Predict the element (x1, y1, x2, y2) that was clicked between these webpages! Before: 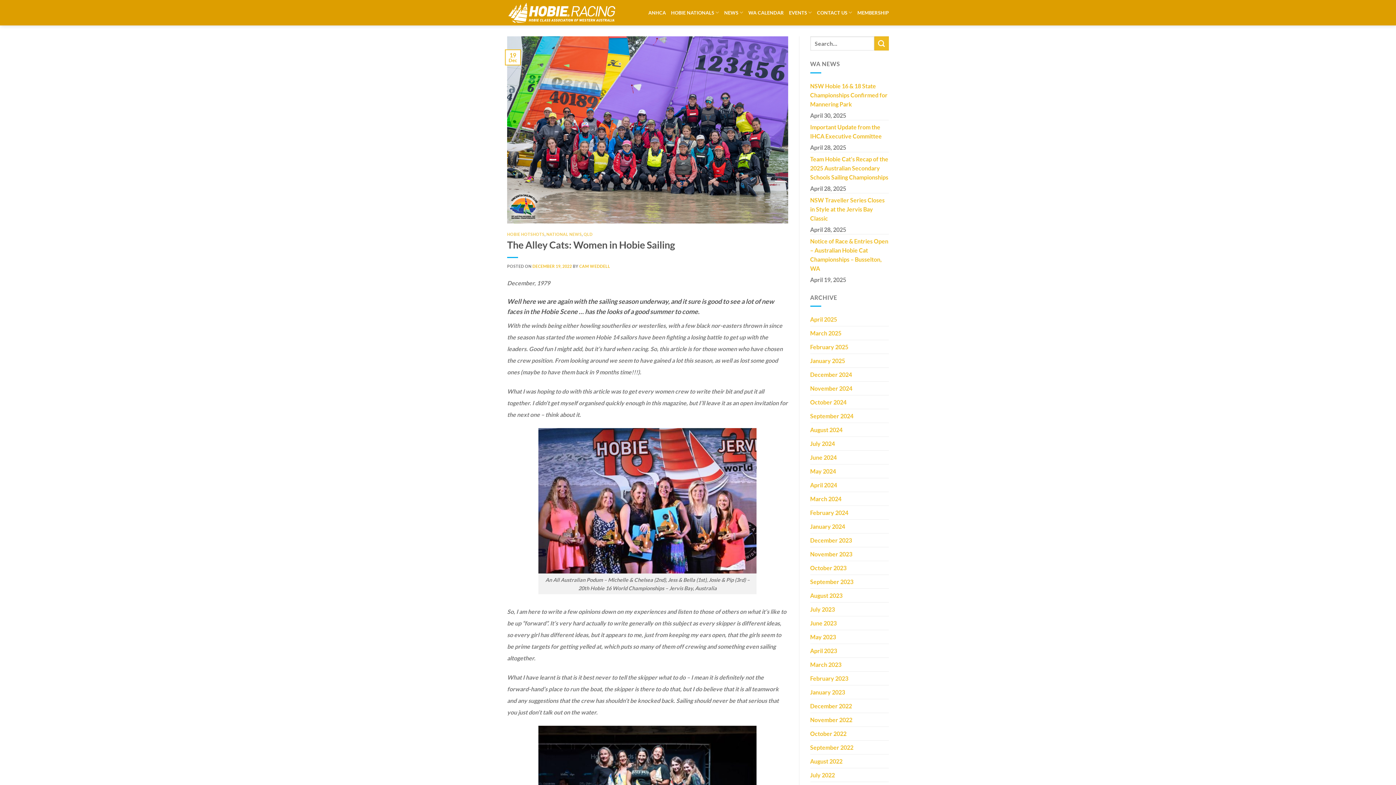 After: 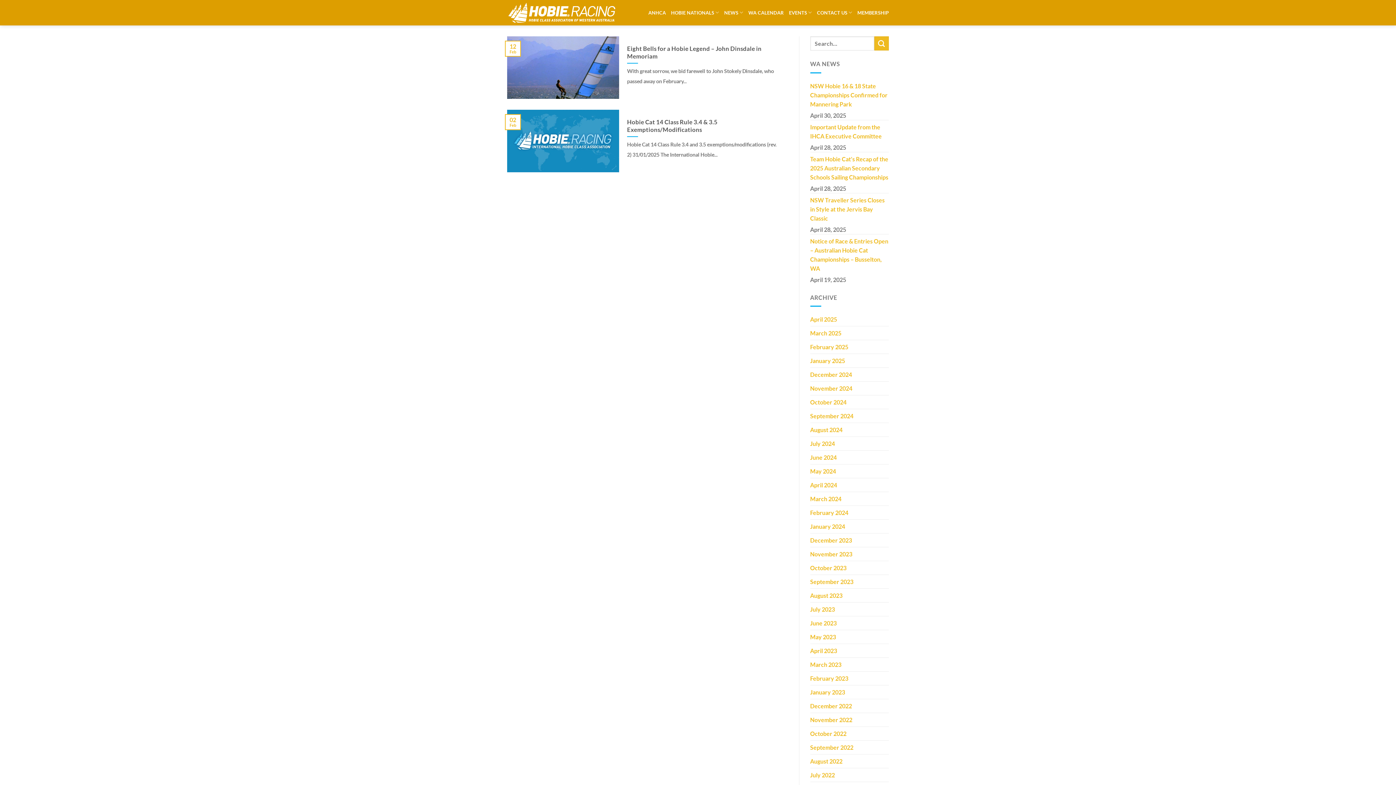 Action: label: February 2025 bbox: (810, 340, 848, 353)